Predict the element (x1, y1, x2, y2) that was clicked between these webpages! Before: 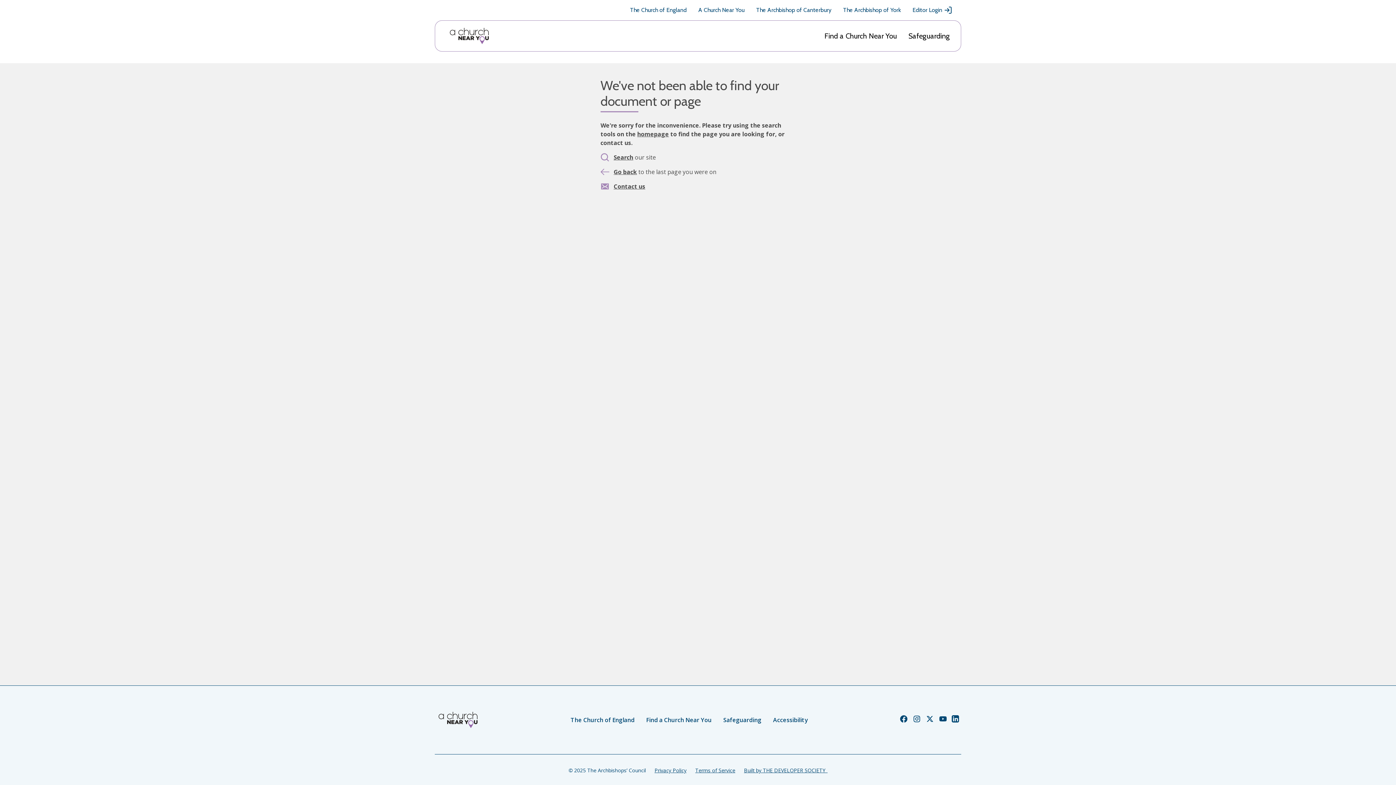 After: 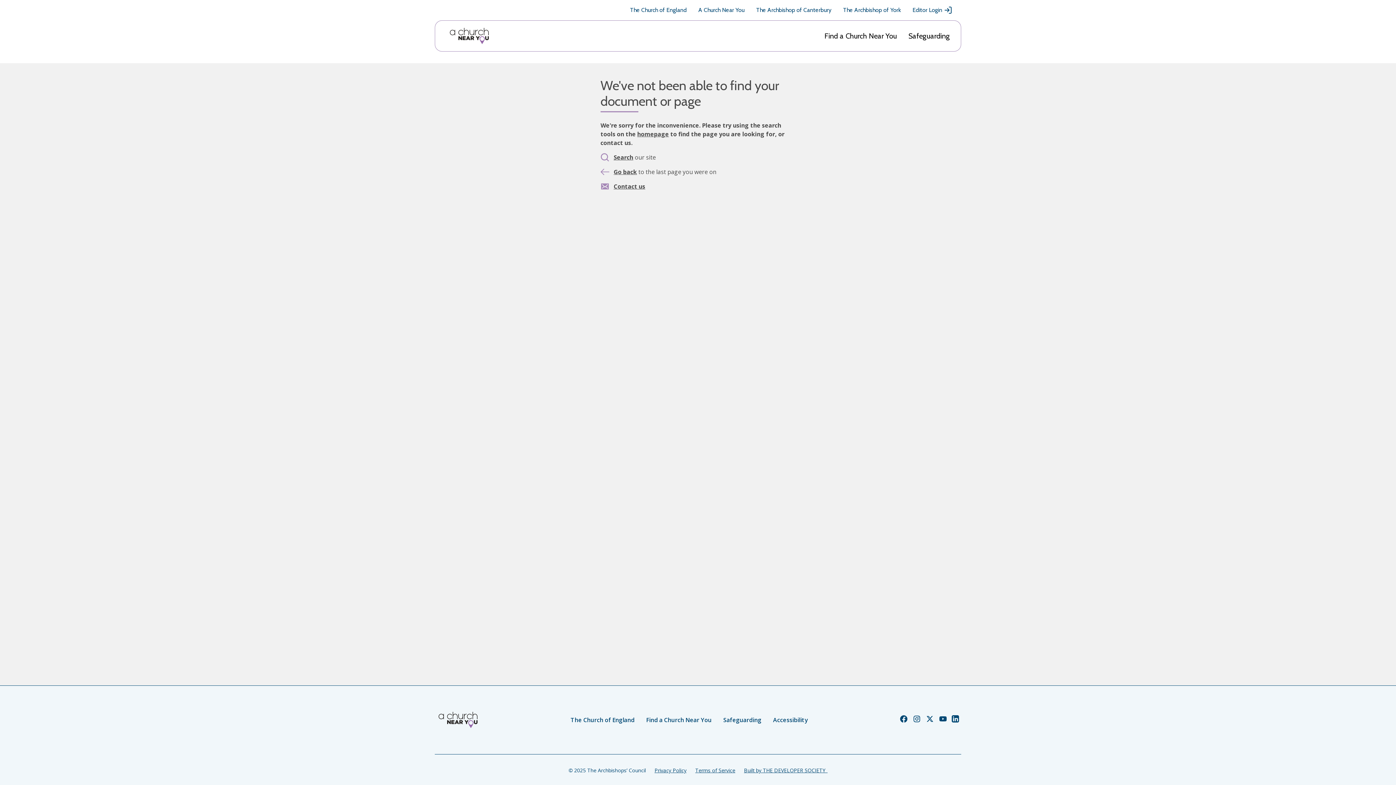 Action: label: The Archbishop of Canterbury bbox: (756, 5, 831, 14)